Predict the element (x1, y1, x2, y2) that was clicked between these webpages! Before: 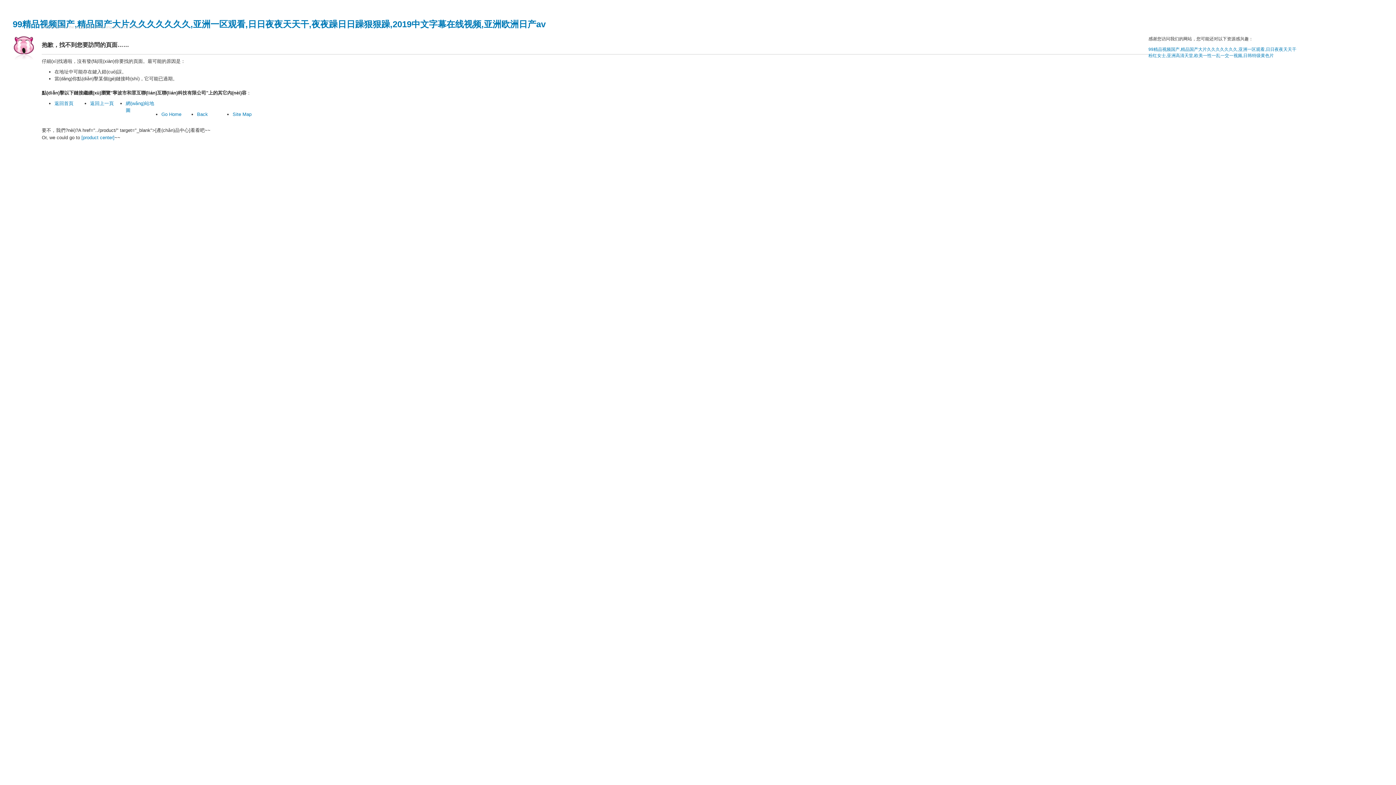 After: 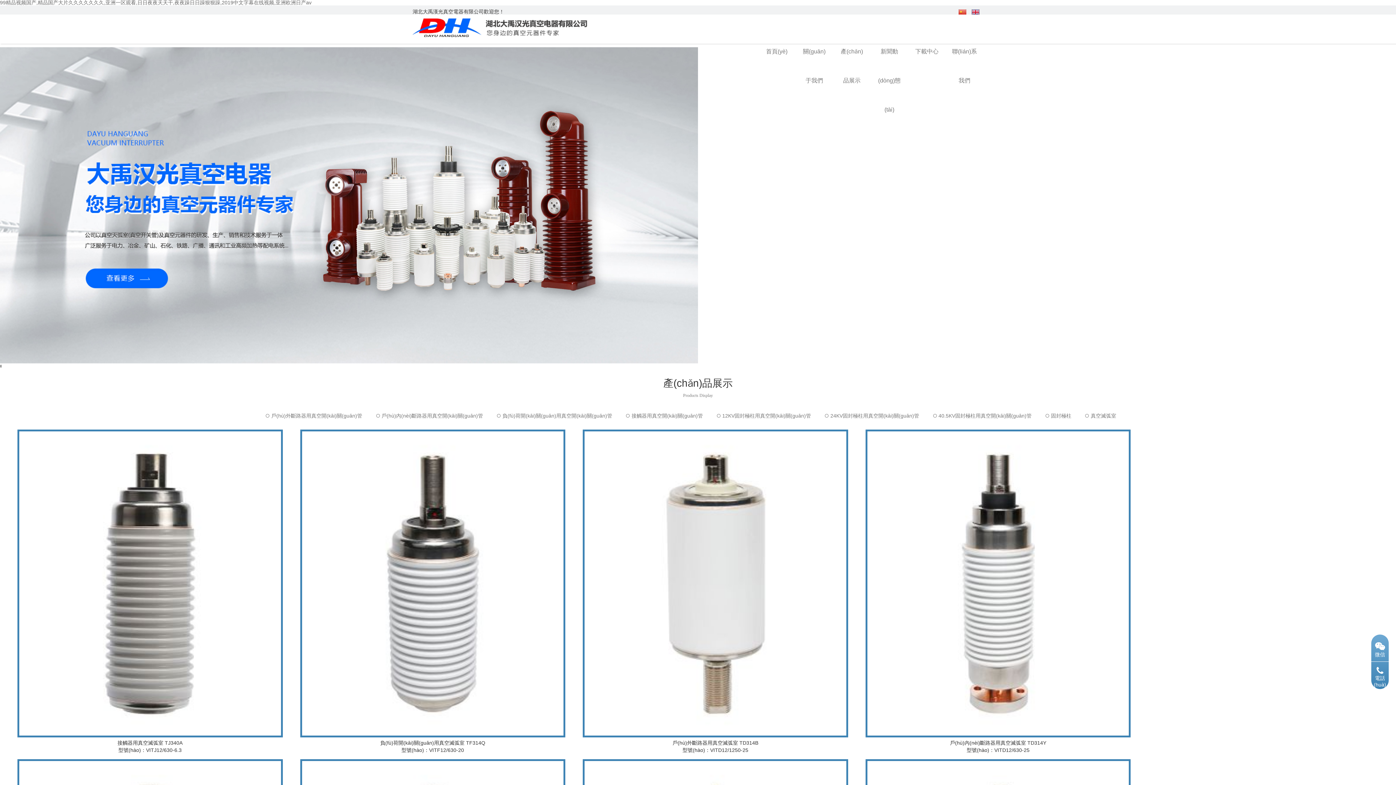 Action: bbox: (1148, 46, 1296, 52) label: 99精品视频国产,精品国产大片久久久久久久久,亚洲一区观看,日日夜夜天天干